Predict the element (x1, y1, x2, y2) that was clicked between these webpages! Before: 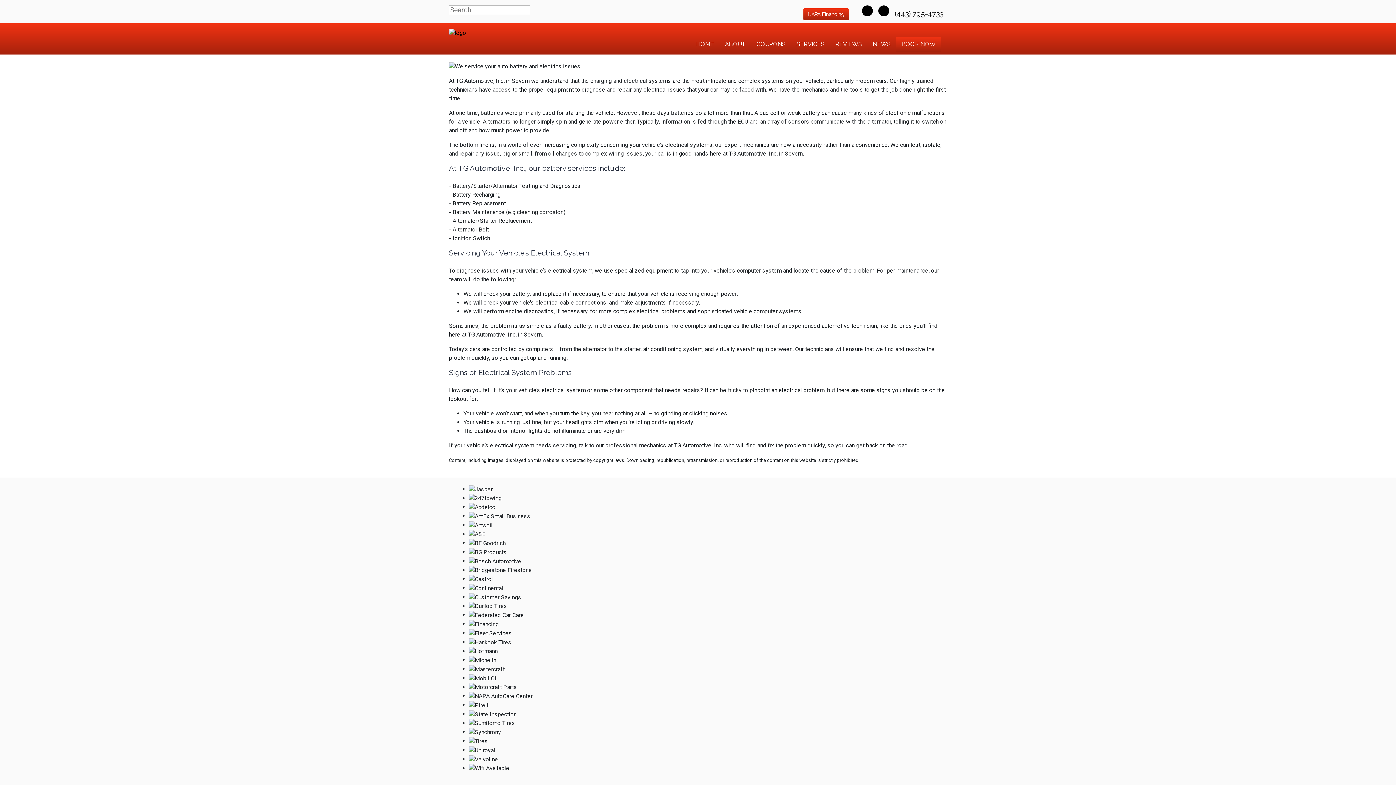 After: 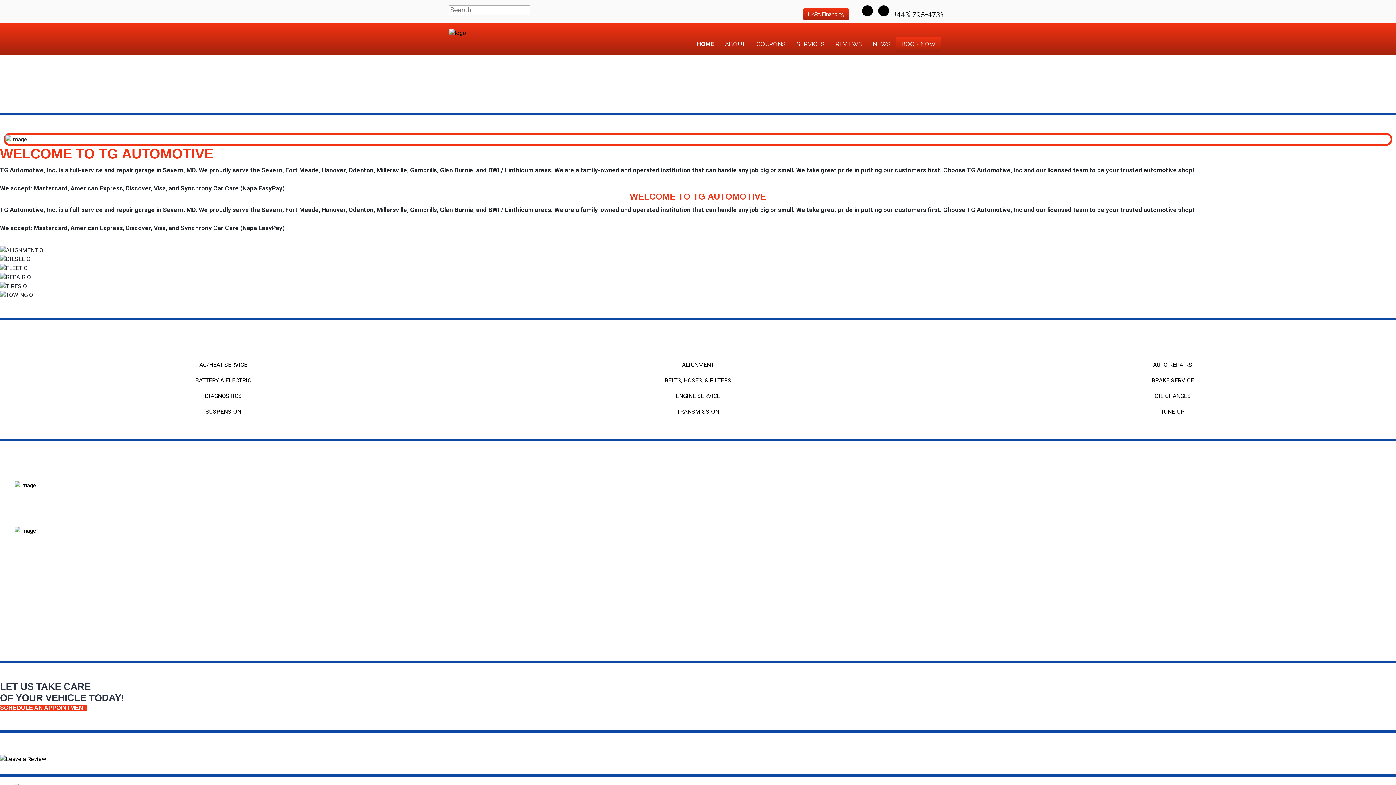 Action: label: HOME bbox: (690, 37, 719, 51)